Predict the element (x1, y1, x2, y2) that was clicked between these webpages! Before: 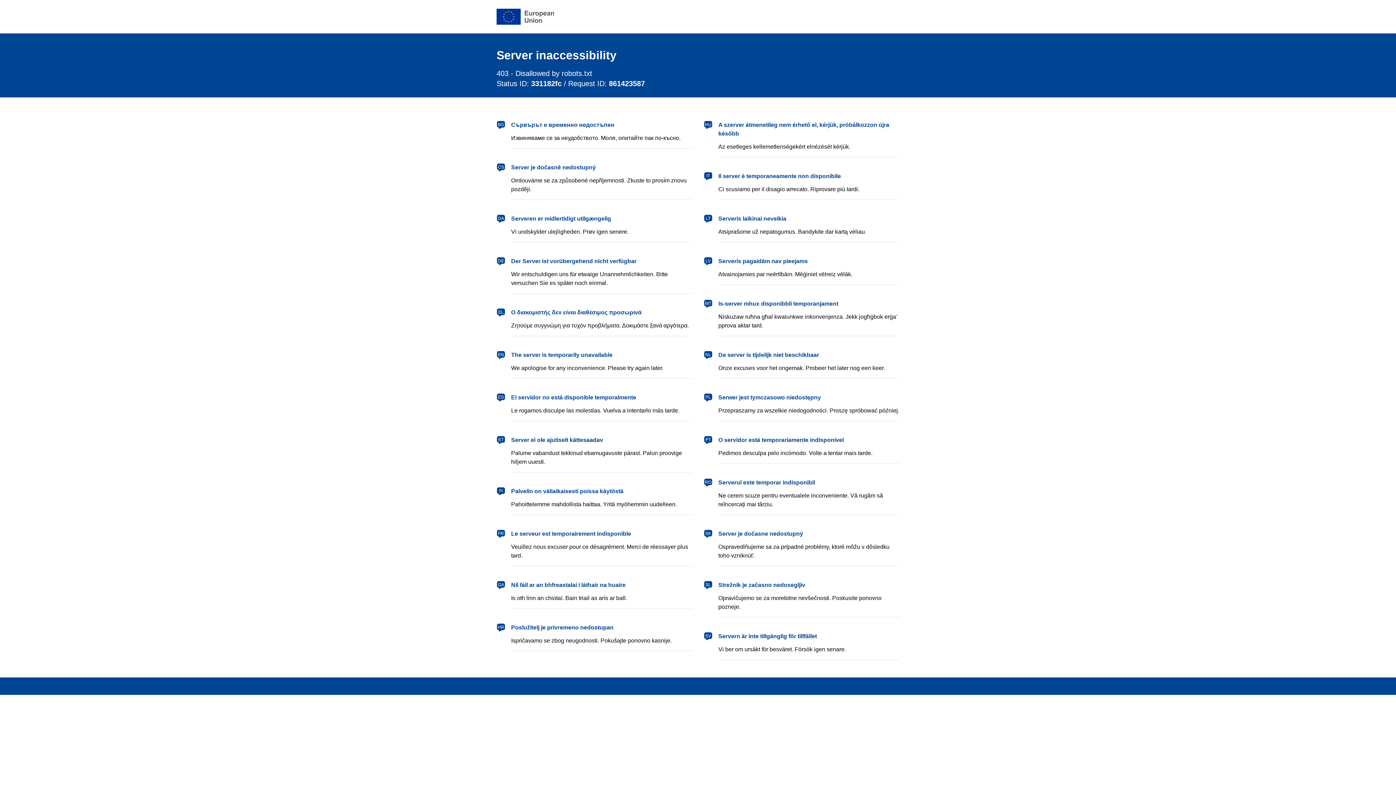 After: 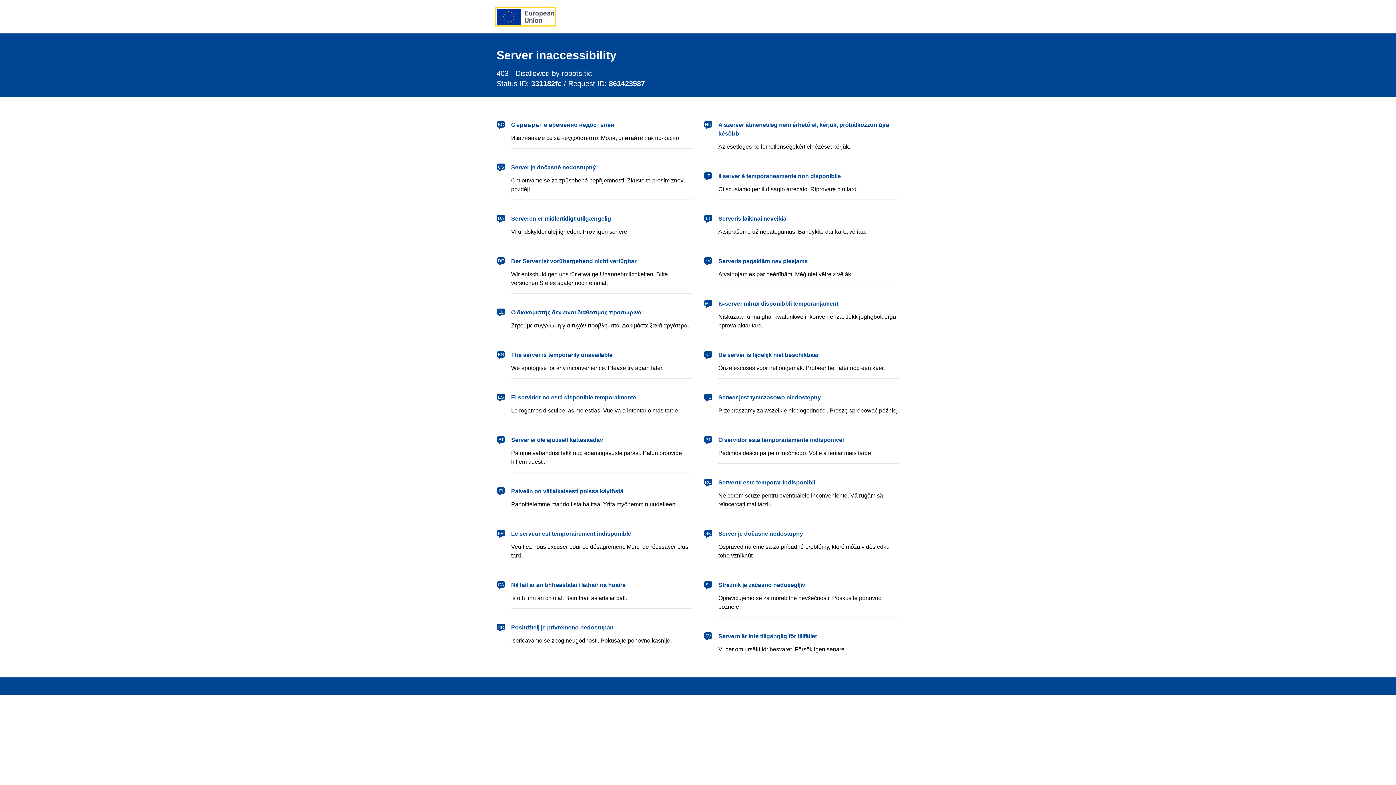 Action: label: European Union bbox: (496, 8, 554, 24)